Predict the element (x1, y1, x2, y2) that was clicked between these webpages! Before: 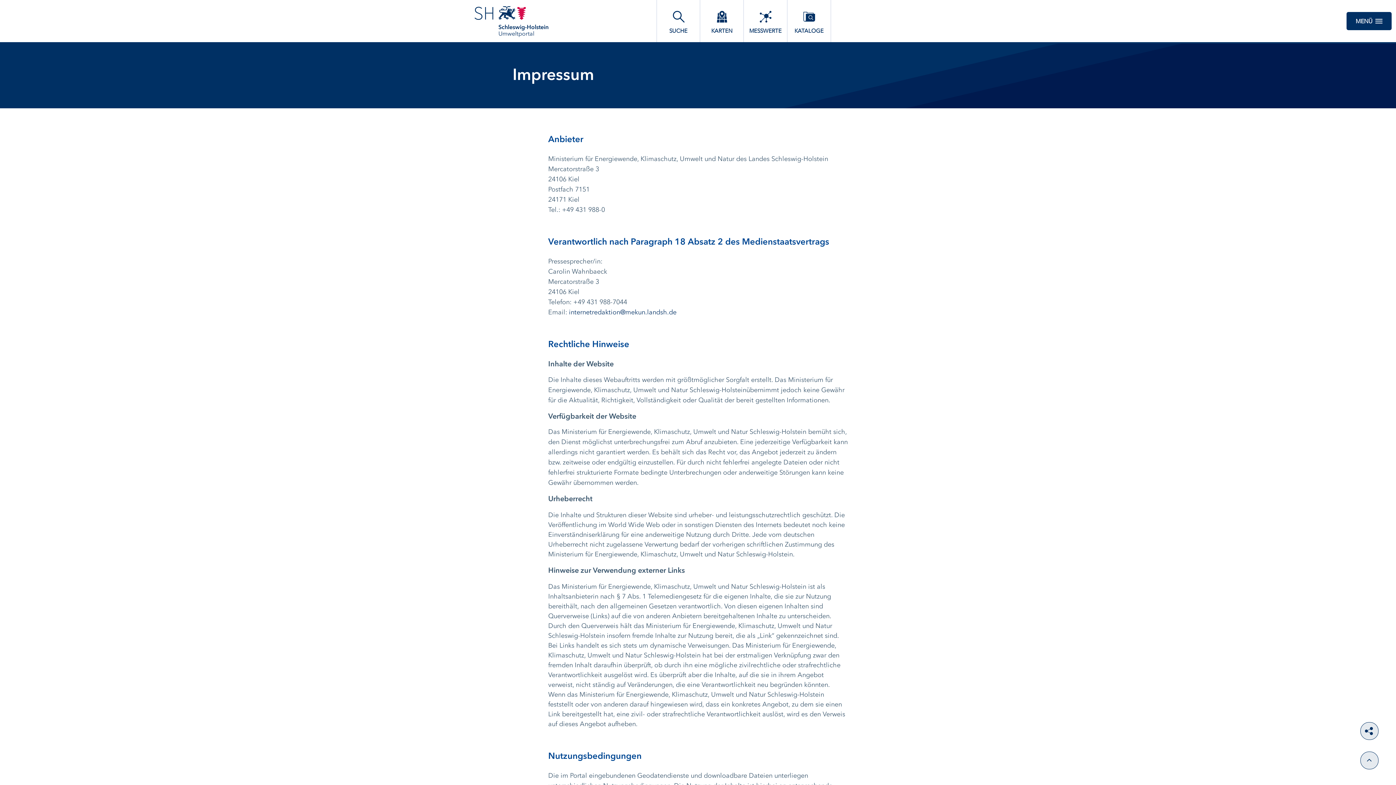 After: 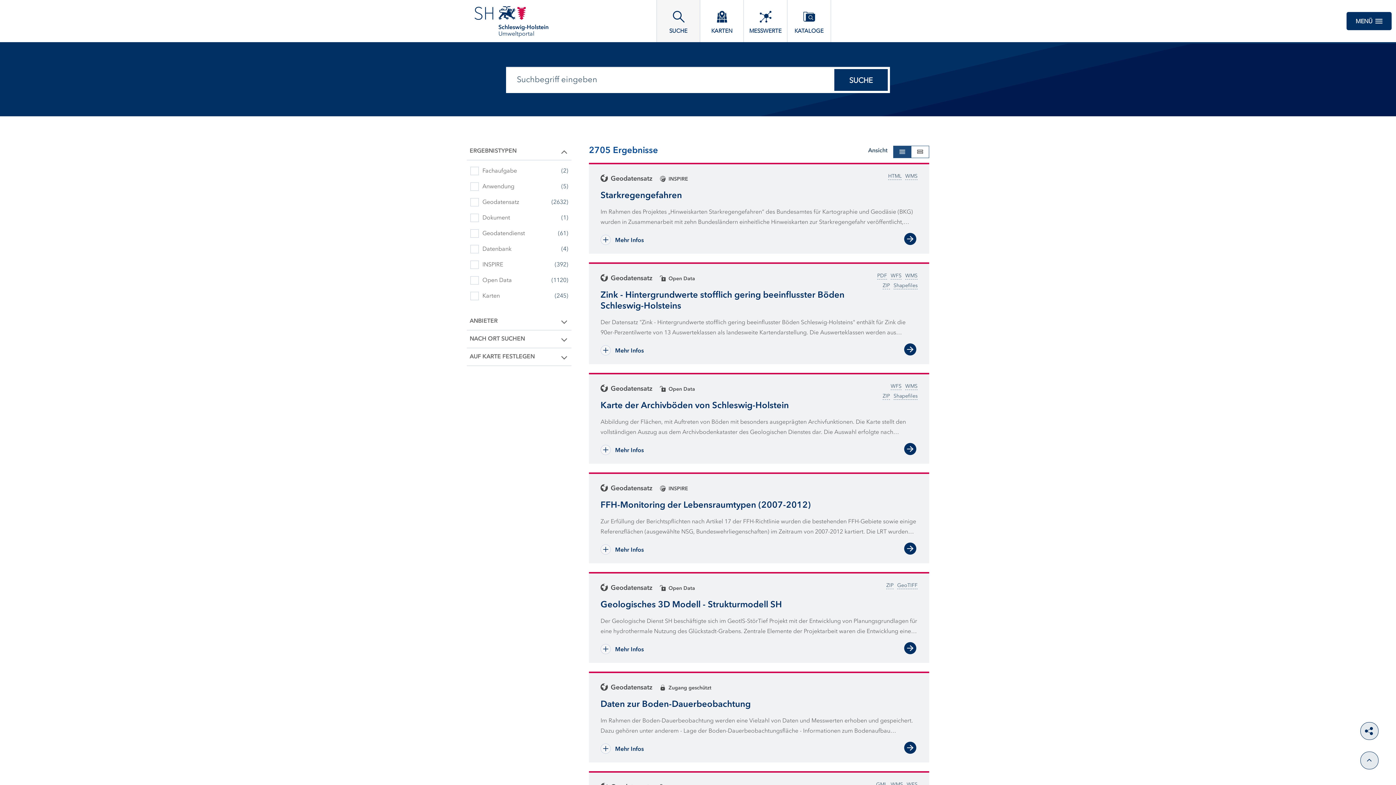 Action: label: SUCHE bbox: (656, 0, 700, 42)